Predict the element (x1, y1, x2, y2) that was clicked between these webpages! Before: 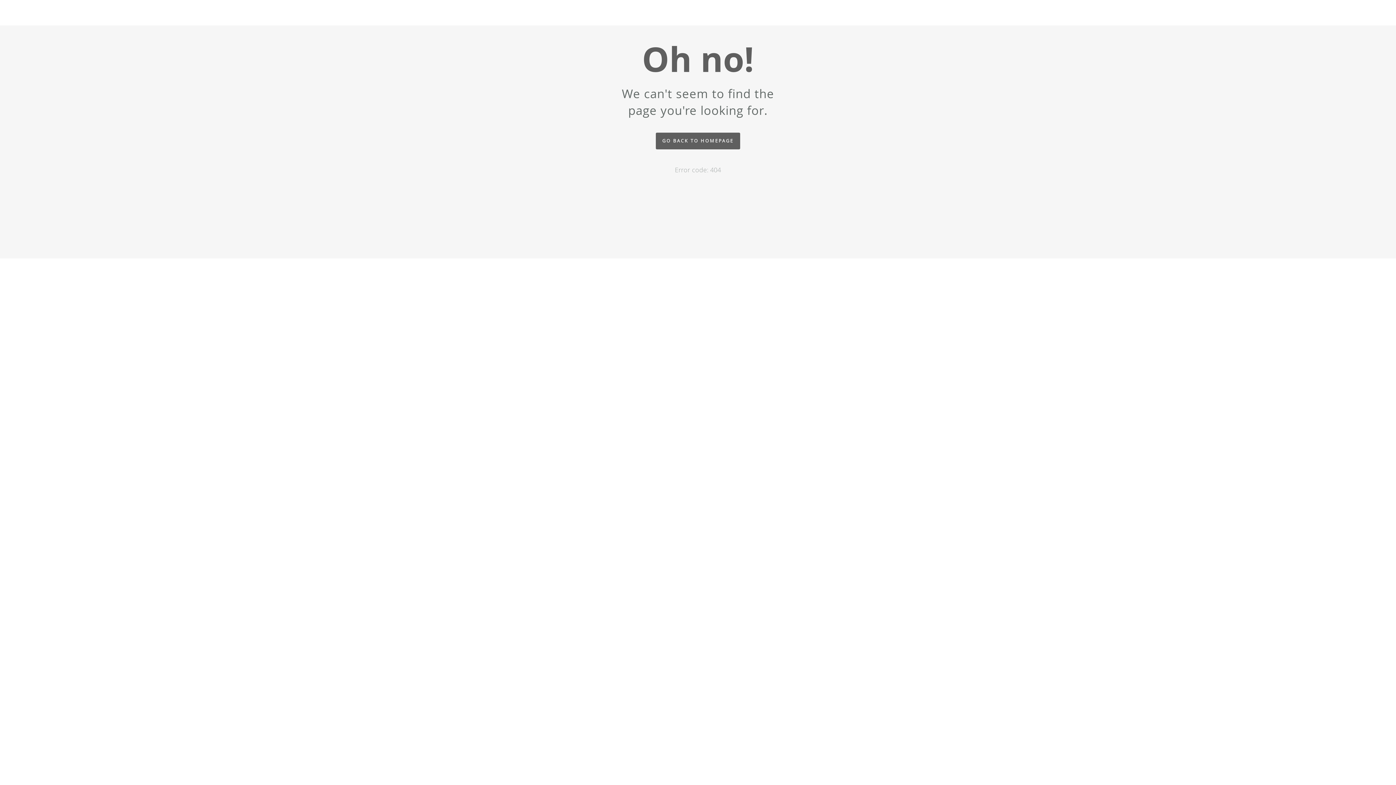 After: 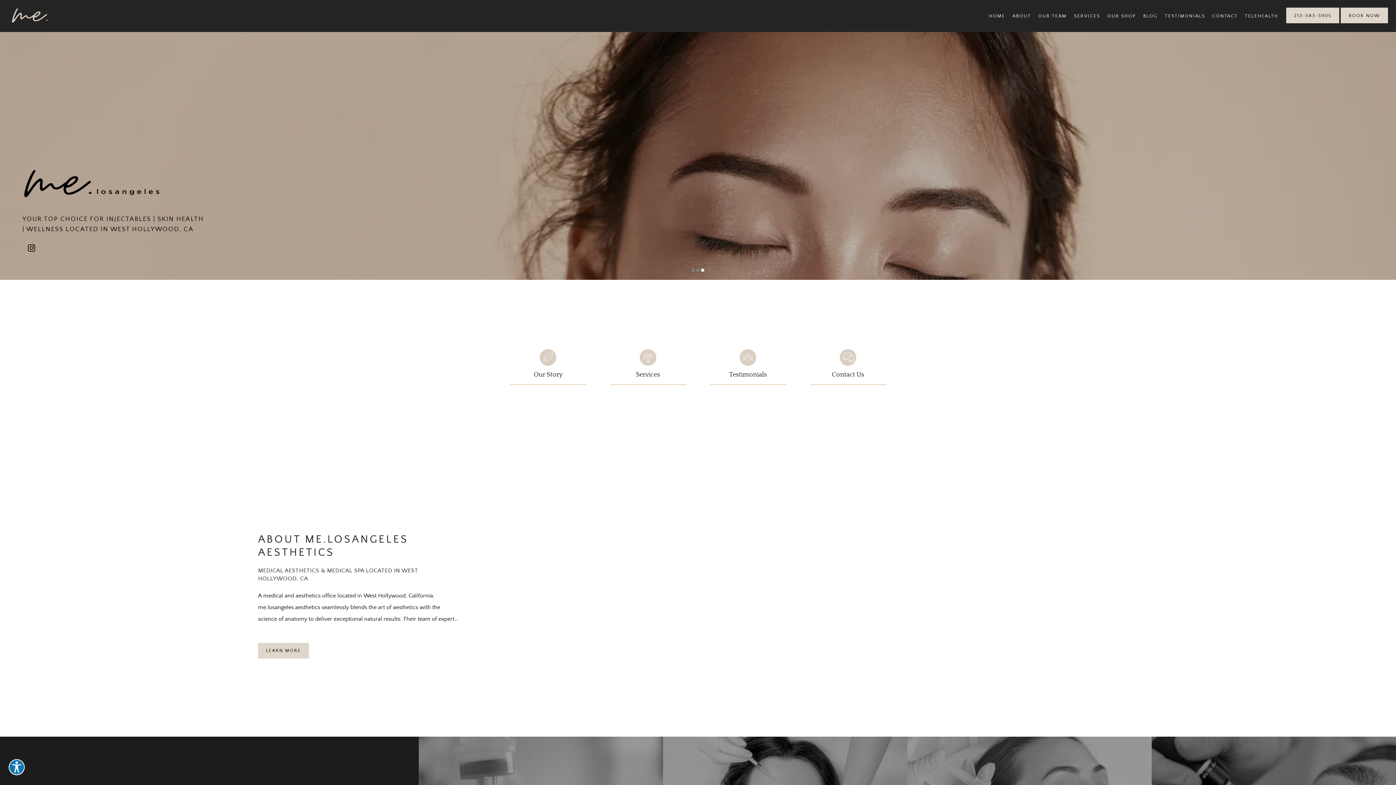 Action: label: GO BACK TO HOMEPAGE bbox: (656, 132, 740, 149)